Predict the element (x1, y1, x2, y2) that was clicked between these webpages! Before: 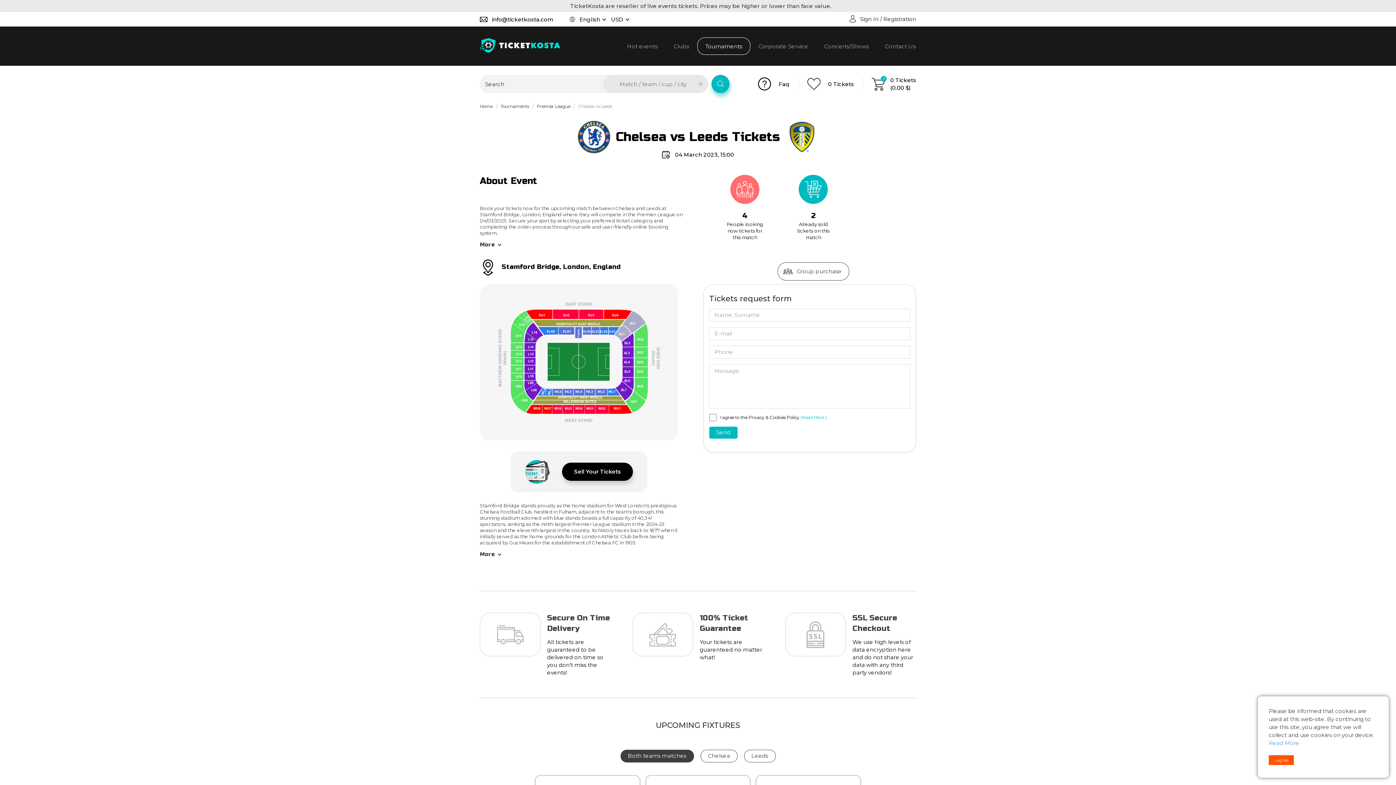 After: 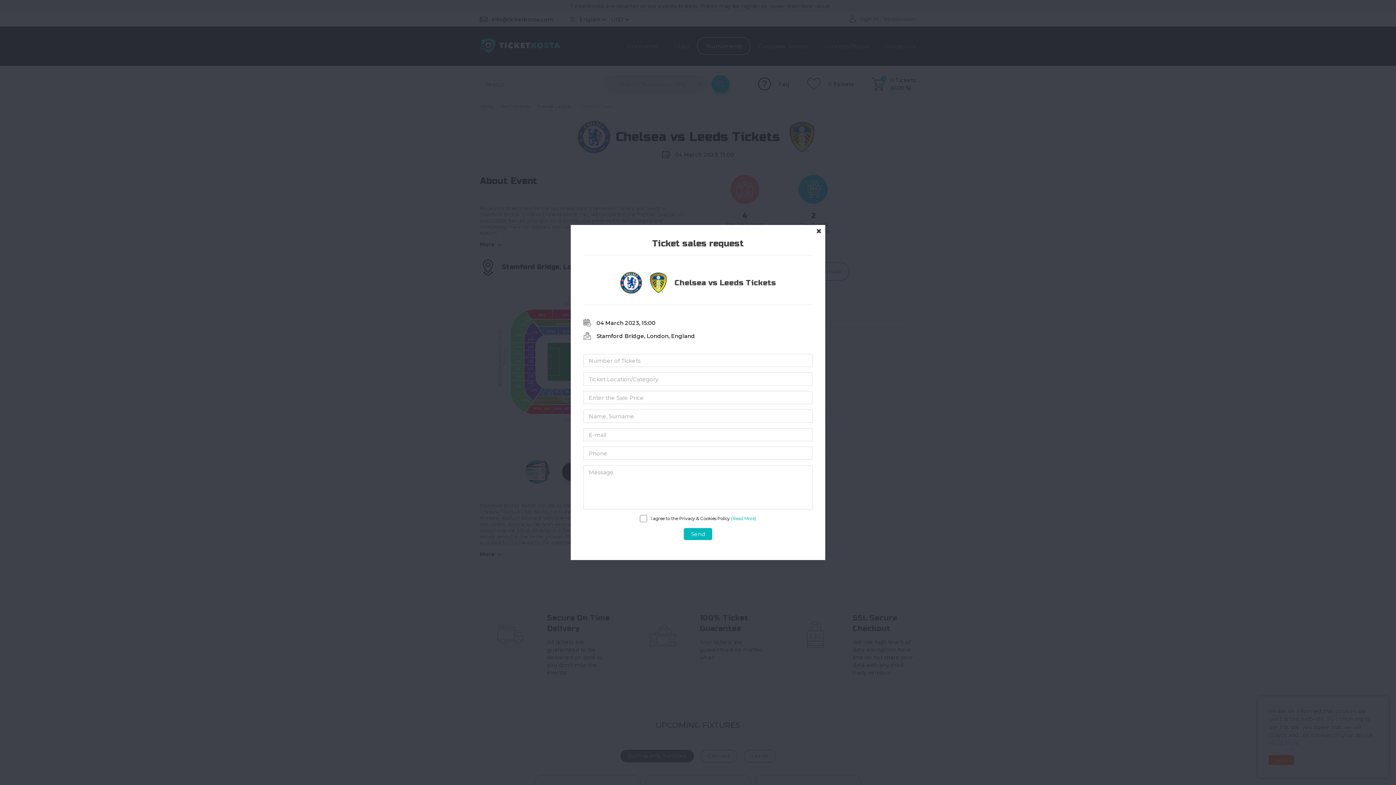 Action: label: Sell Your Tickets bbox: (562, 462, 633, 481)